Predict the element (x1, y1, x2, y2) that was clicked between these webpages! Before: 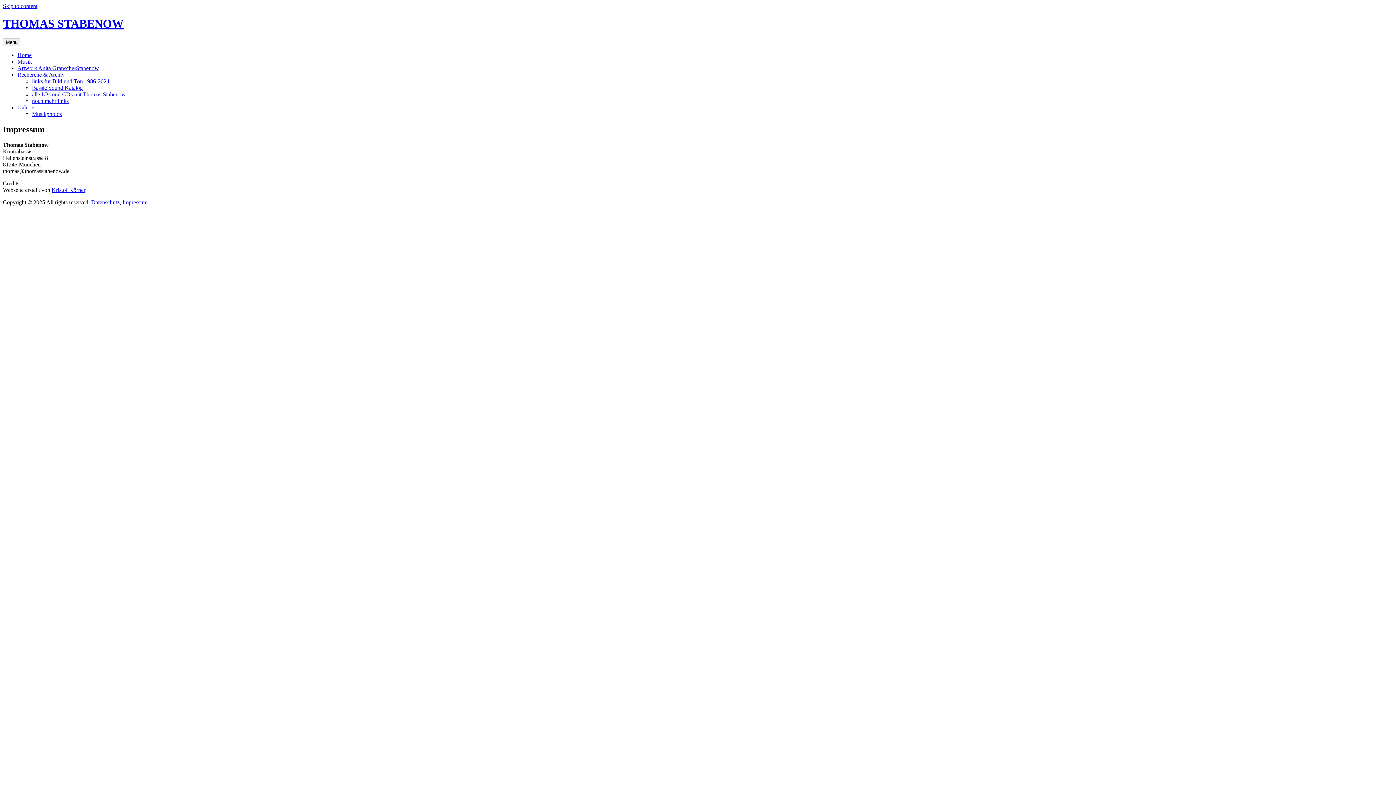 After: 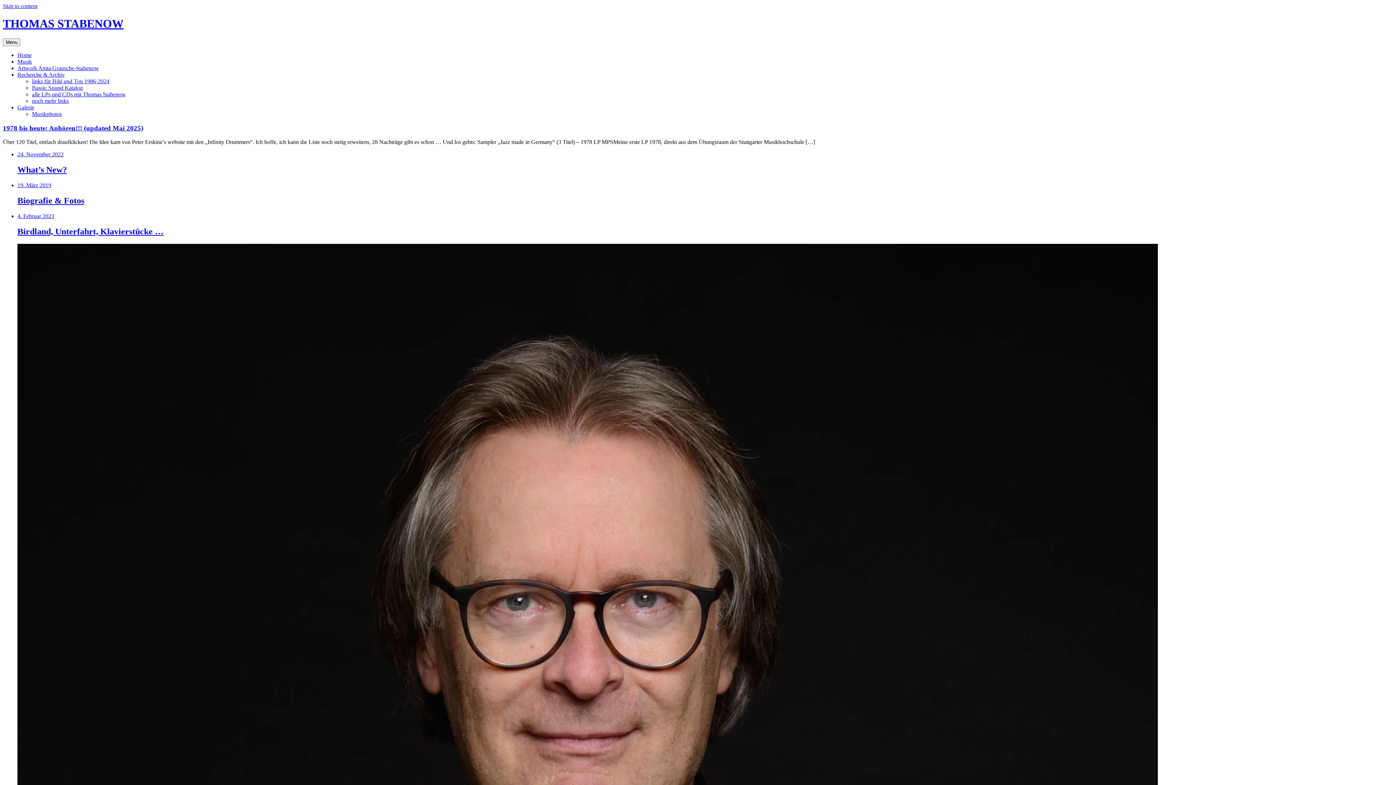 Action: bbox: (2, 17, 123, 30) label: THOMAS STABENOW